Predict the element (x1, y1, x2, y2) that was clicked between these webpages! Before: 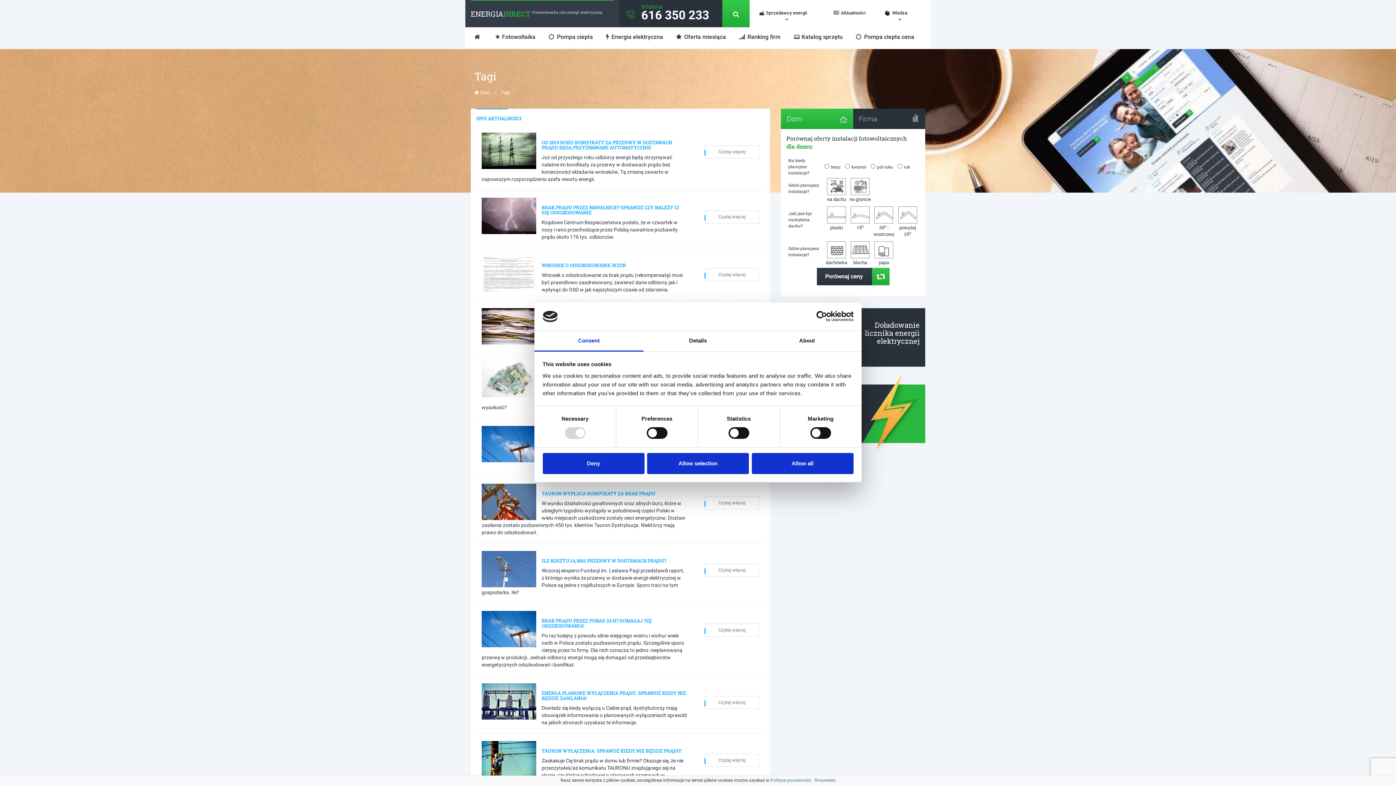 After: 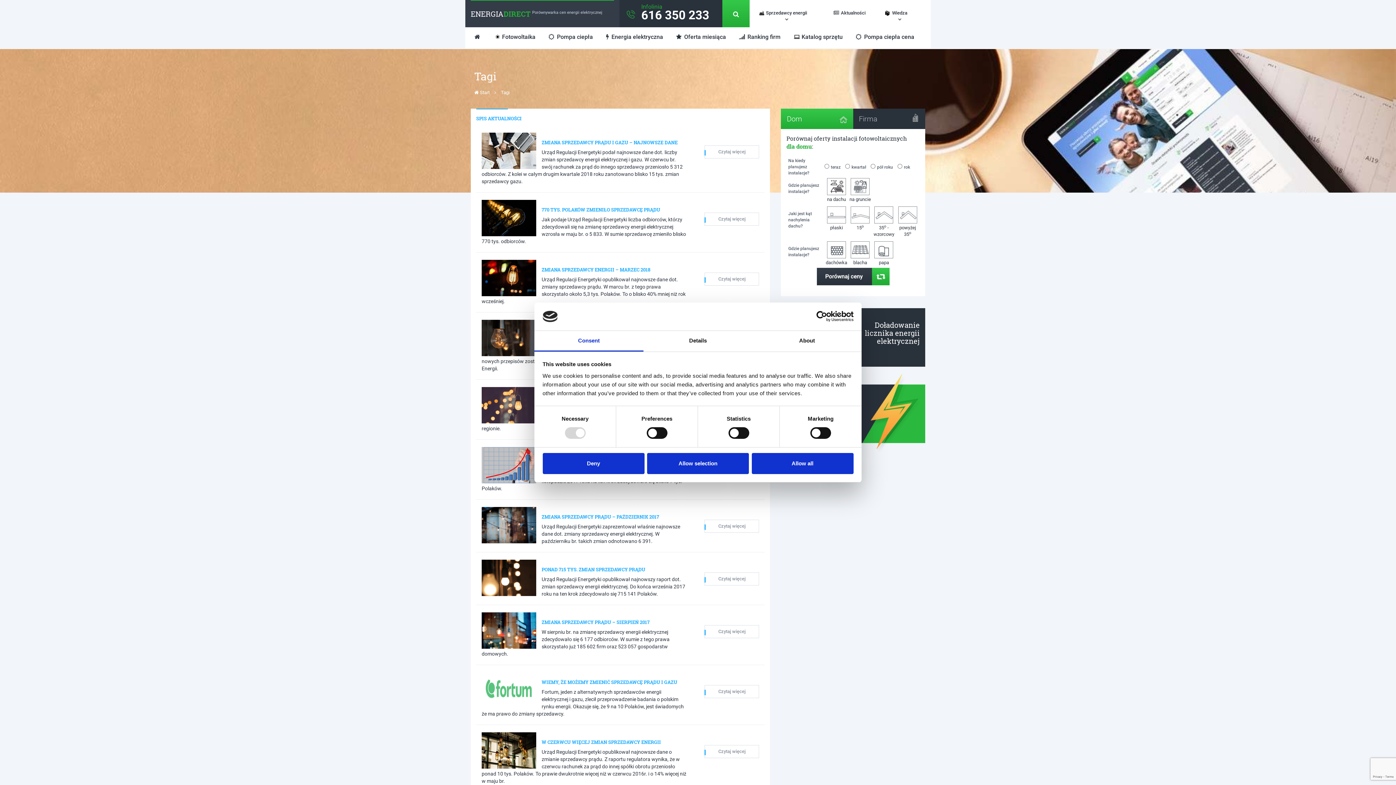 Action: label:  Energia elektryczna bbox: (606, 33, 663, 40)